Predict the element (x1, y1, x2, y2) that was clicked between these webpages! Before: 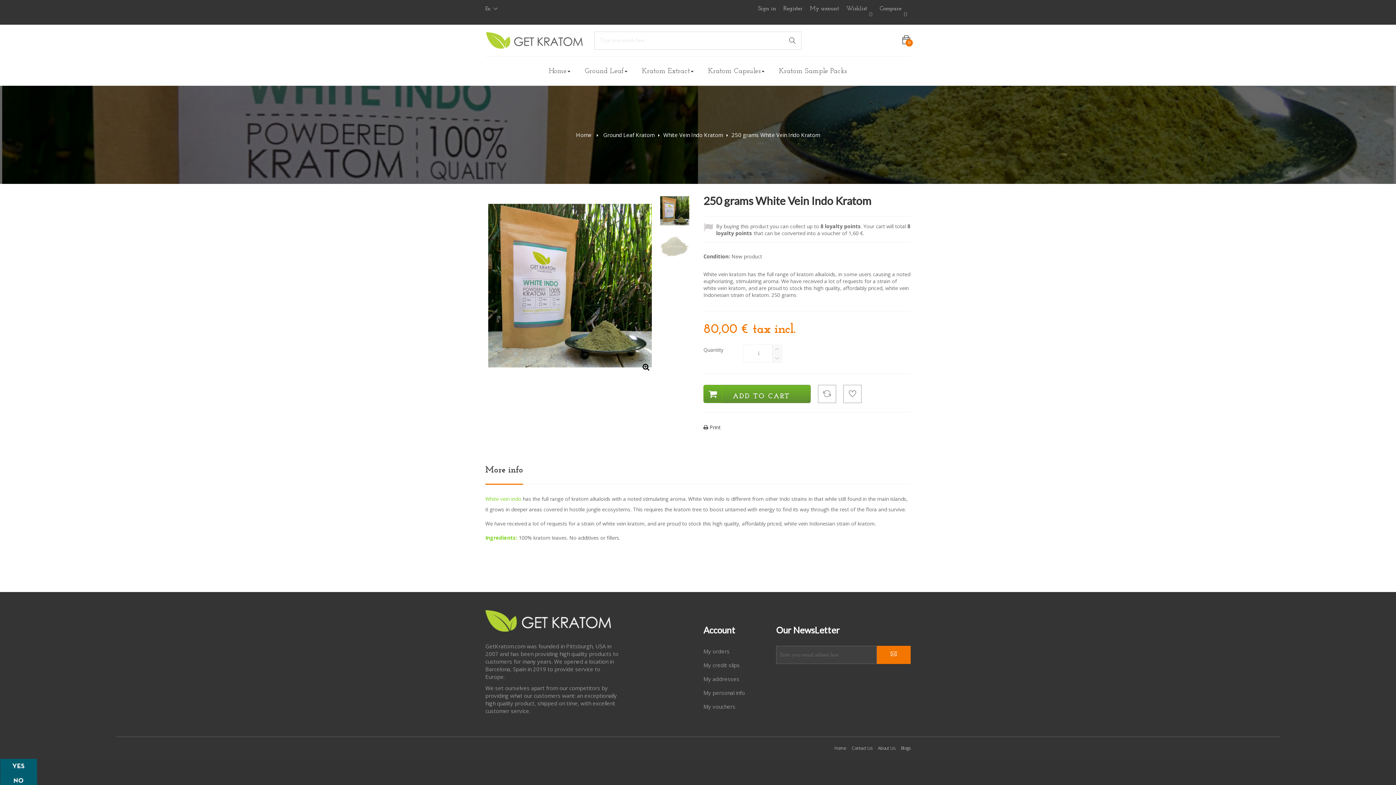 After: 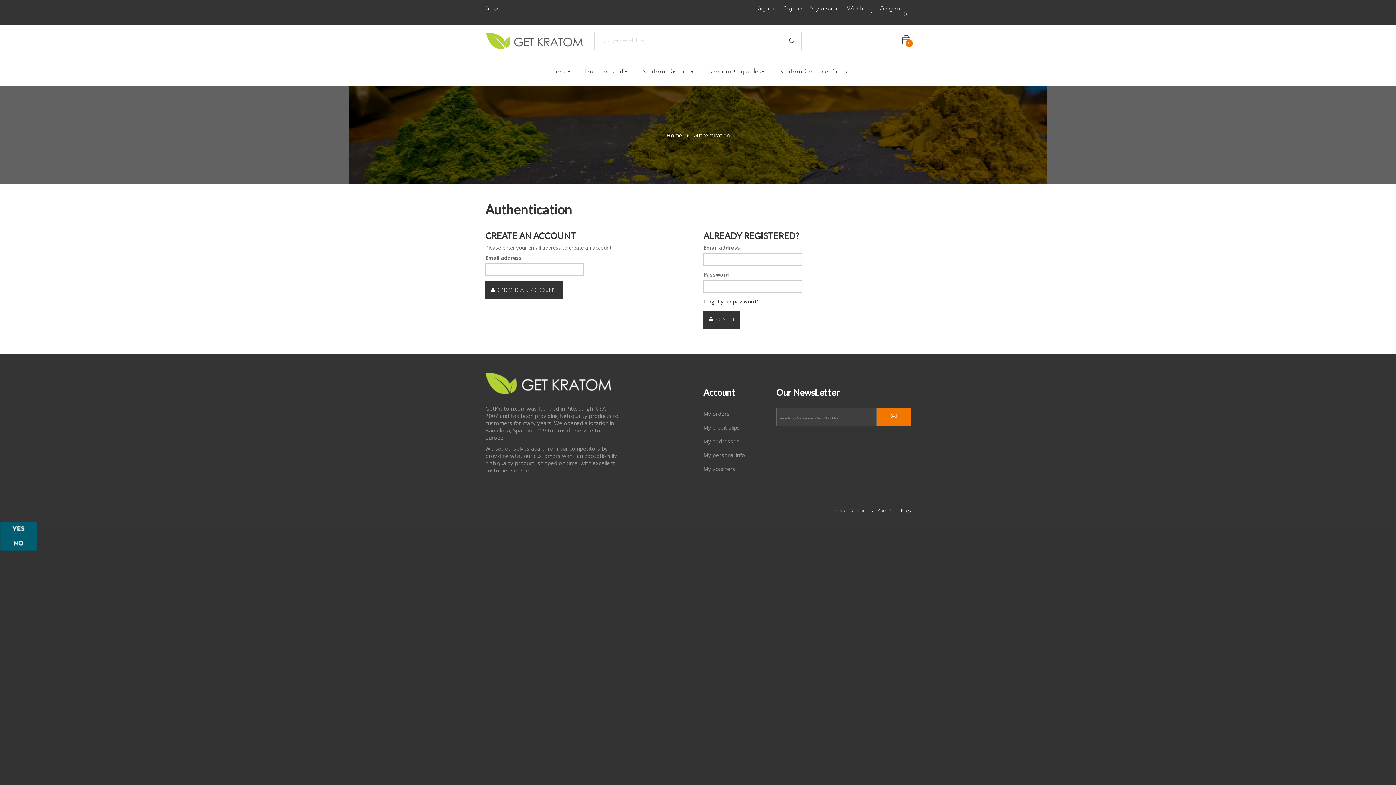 Action: label: Register bbox: (780, 5, 806, 11)